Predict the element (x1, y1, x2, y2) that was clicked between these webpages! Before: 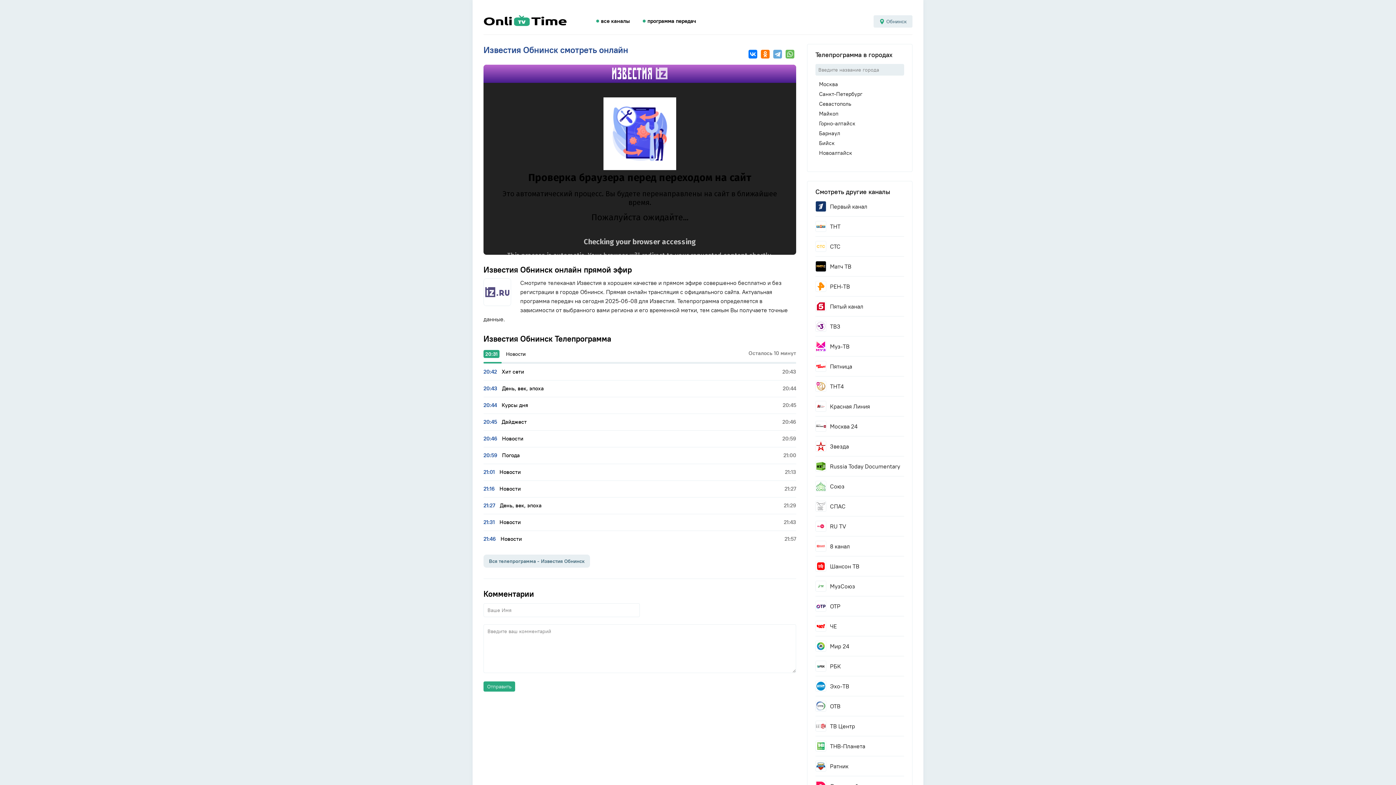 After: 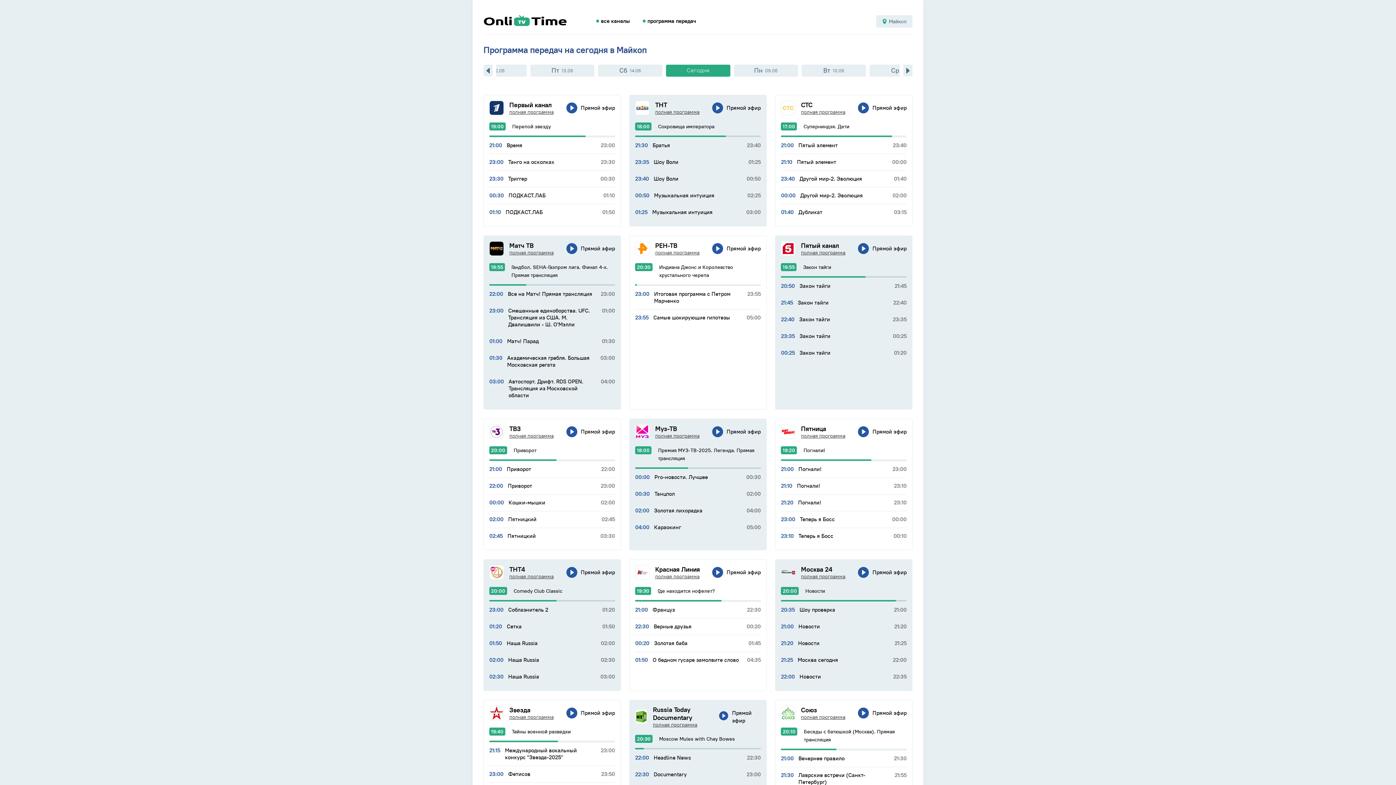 Action: bbox: (815, 108, 904, 118) label: Майкоп